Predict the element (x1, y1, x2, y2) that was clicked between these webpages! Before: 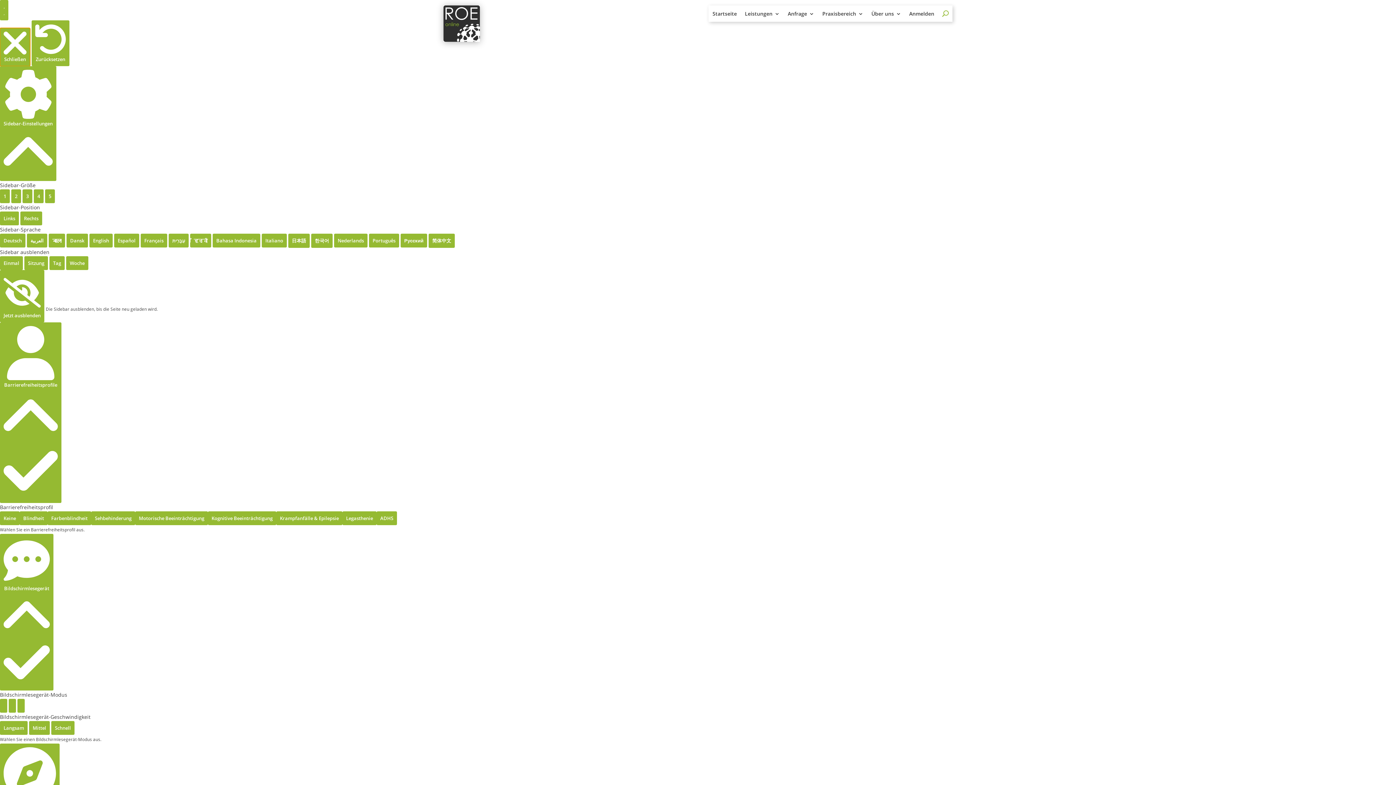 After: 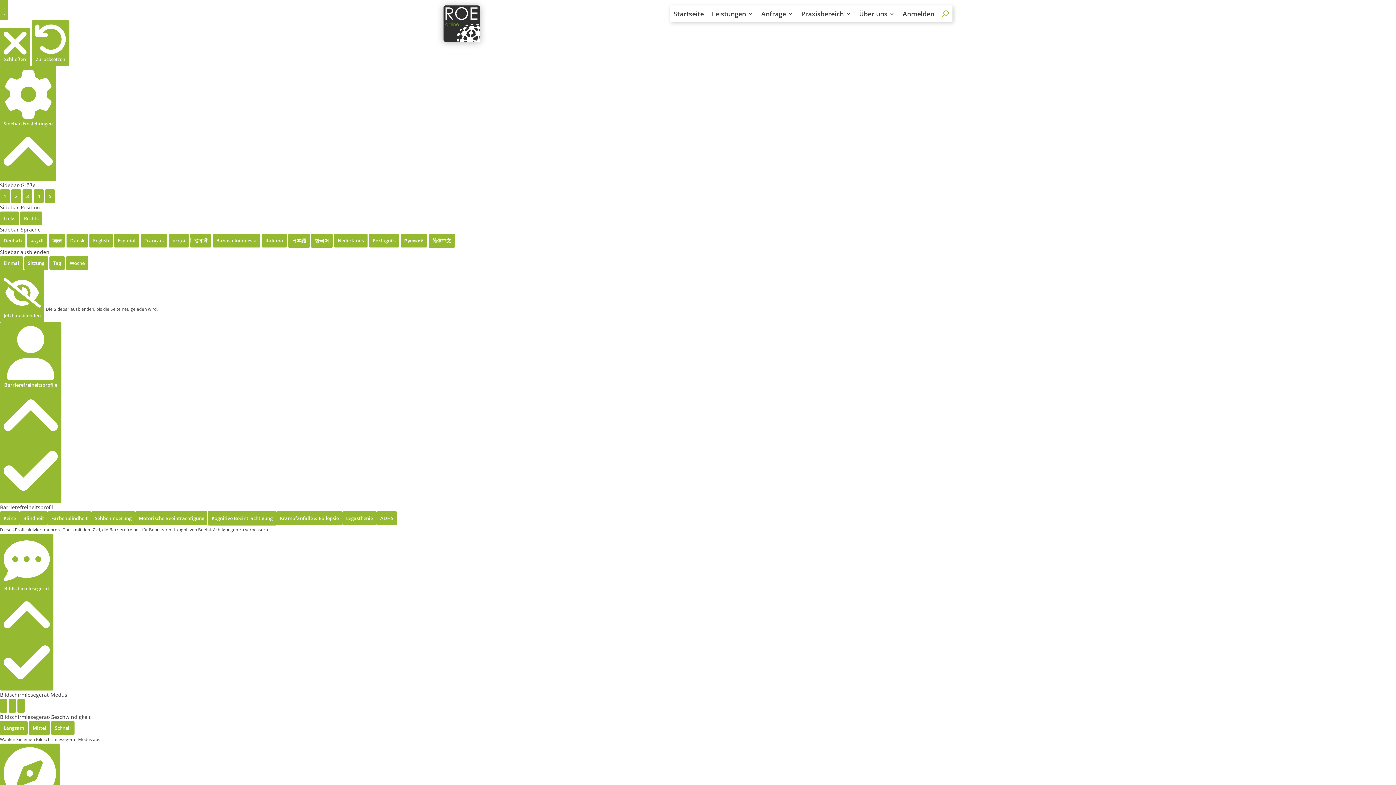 Action: bbox: (208, 511, 276, 525) label: Barrierefreiheitsprofil – Kognitive Beeinträchtigung